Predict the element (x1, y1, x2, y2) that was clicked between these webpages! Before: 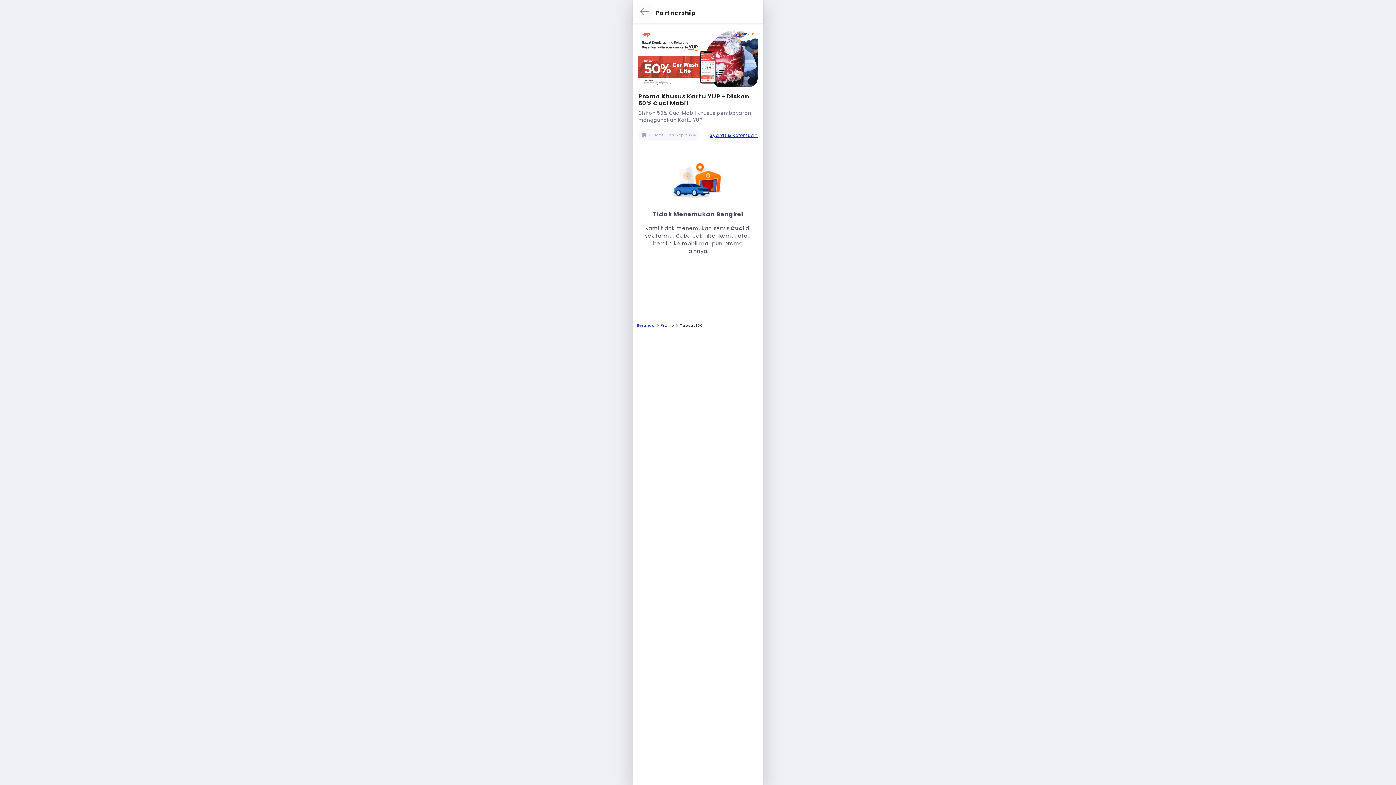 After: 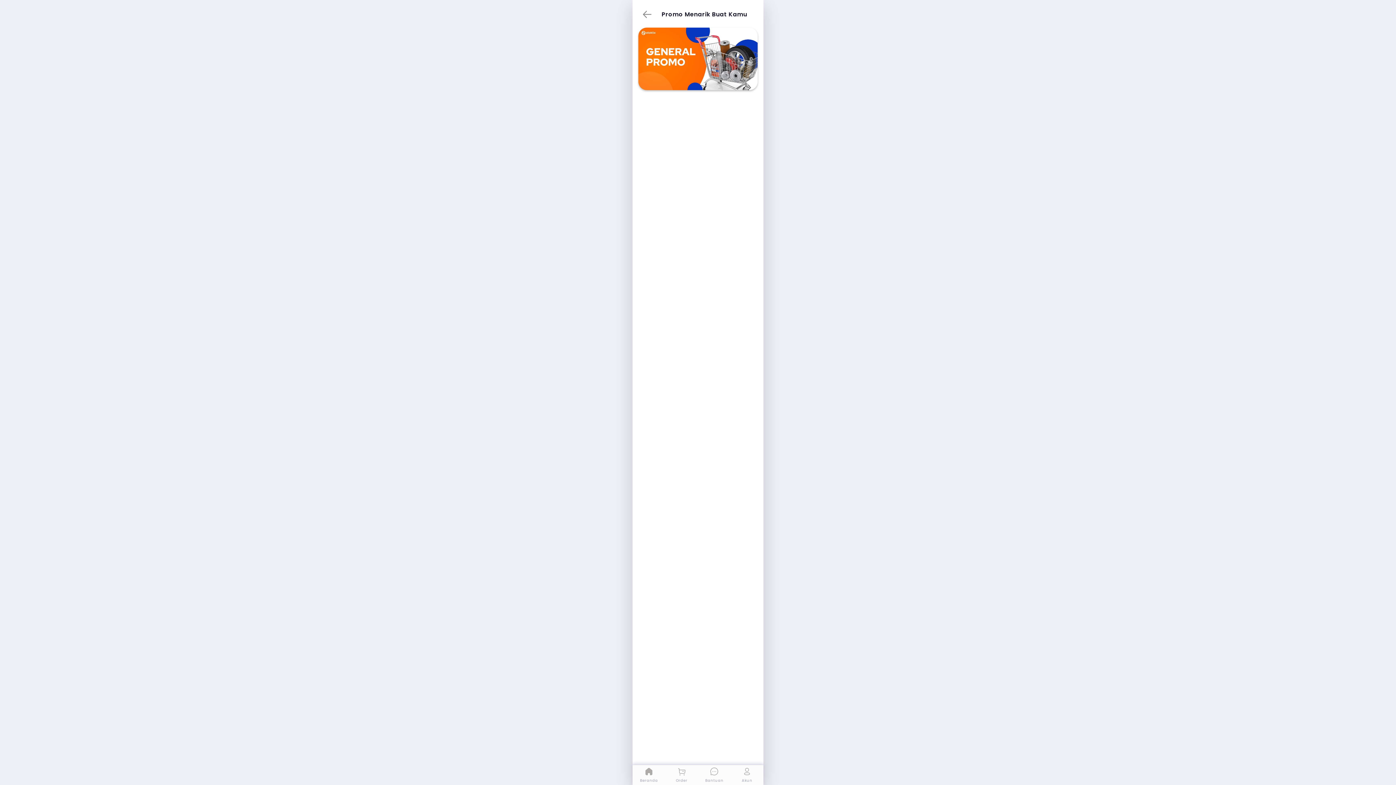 Action: label: Promo bbox: (660, 322, 674, 328)